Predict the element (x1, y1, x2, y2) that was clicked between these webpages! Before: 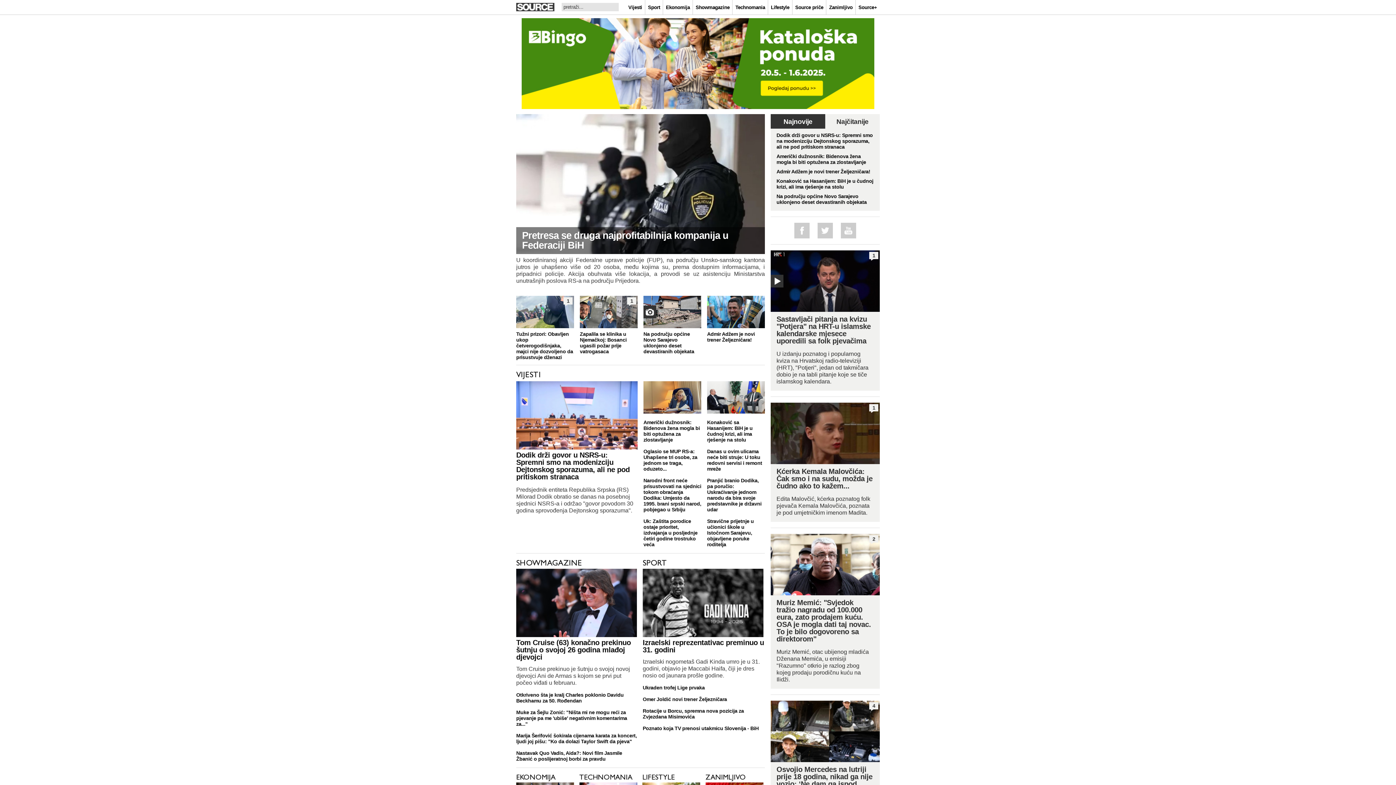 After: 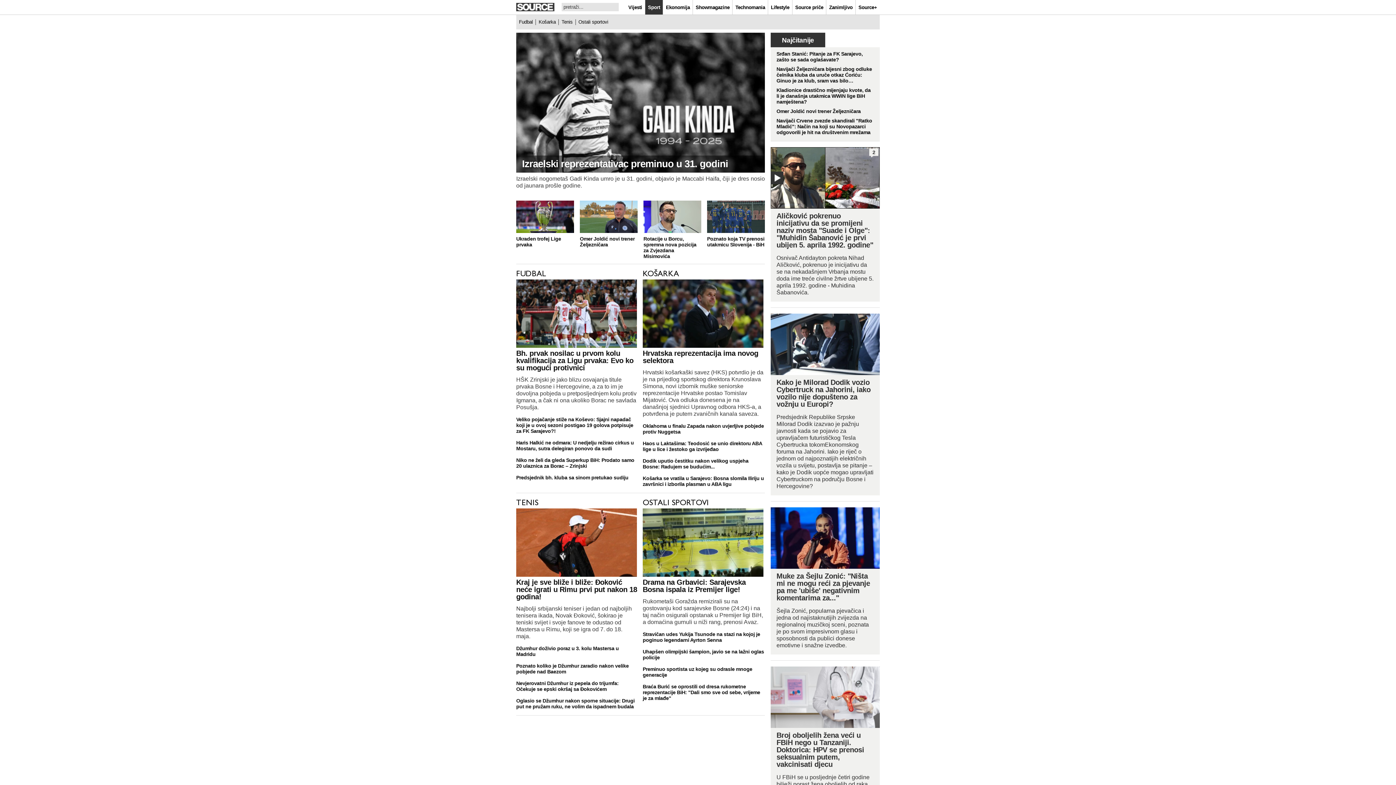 Action: label: SPORT bbox: (642, 560, 667, 568)